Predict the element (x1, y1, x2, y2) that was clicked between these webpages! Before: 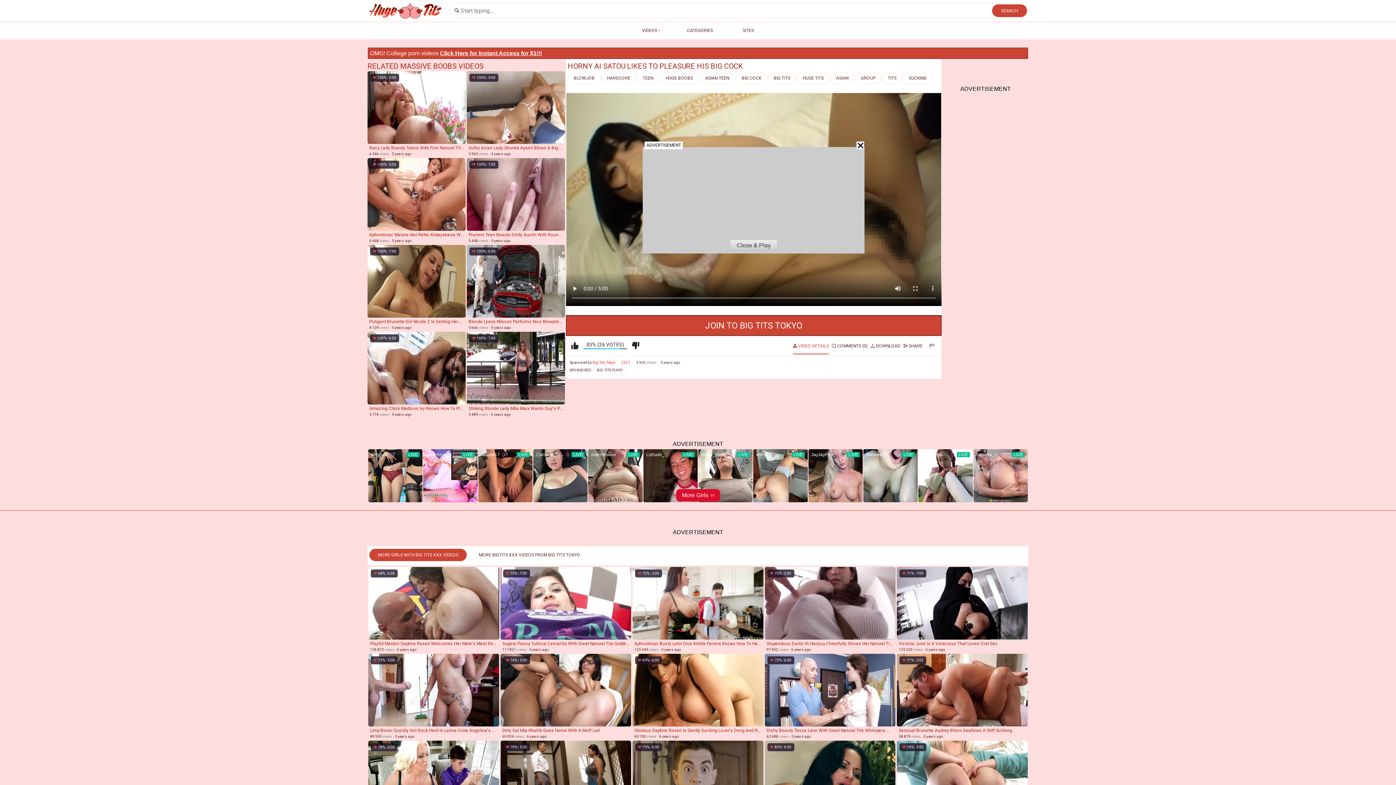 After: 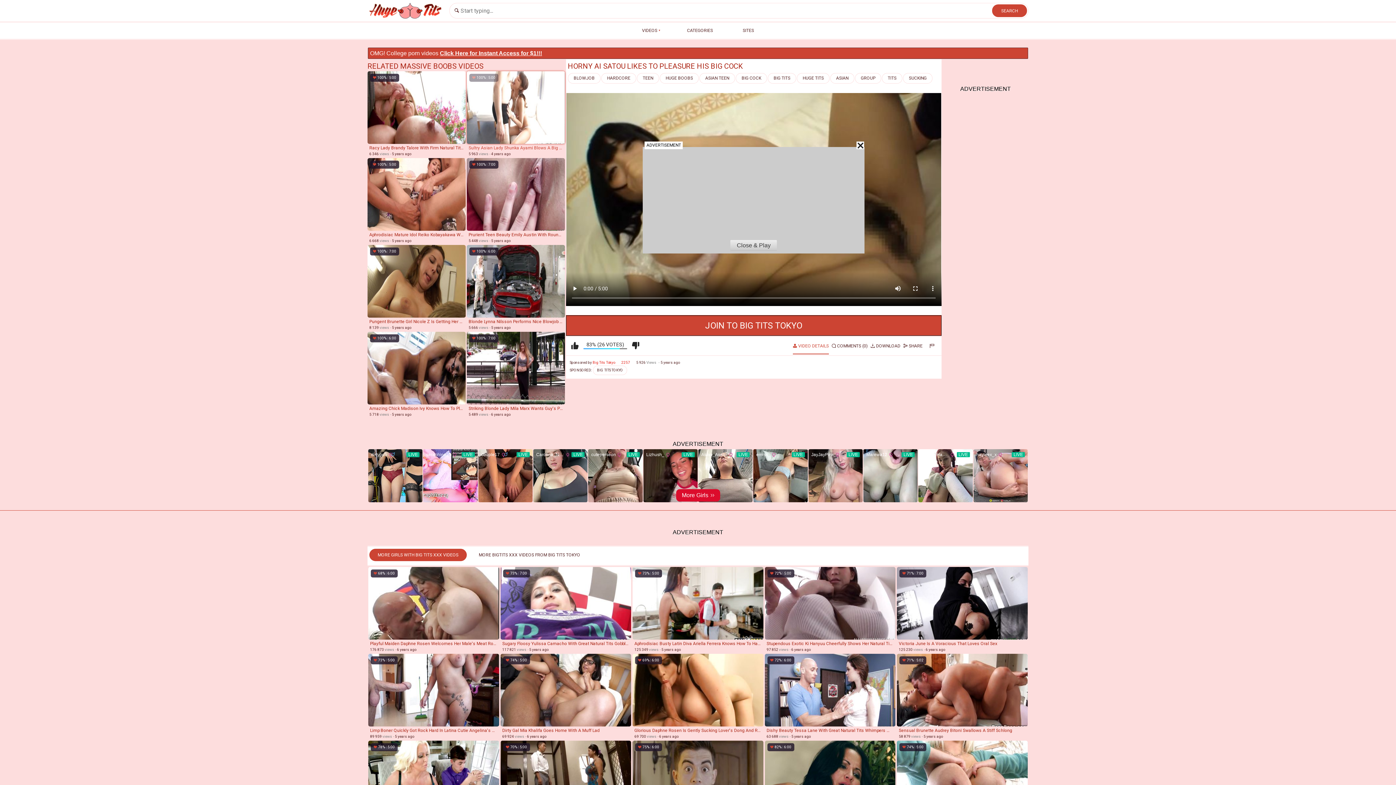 Action: label: 100% | 5:00
Sultry Asian Lady Shunka Ayami Blows A Big Fat Dick Passionately
5 963 views - 4 years ago bbox: (466, 71, 565, 156)